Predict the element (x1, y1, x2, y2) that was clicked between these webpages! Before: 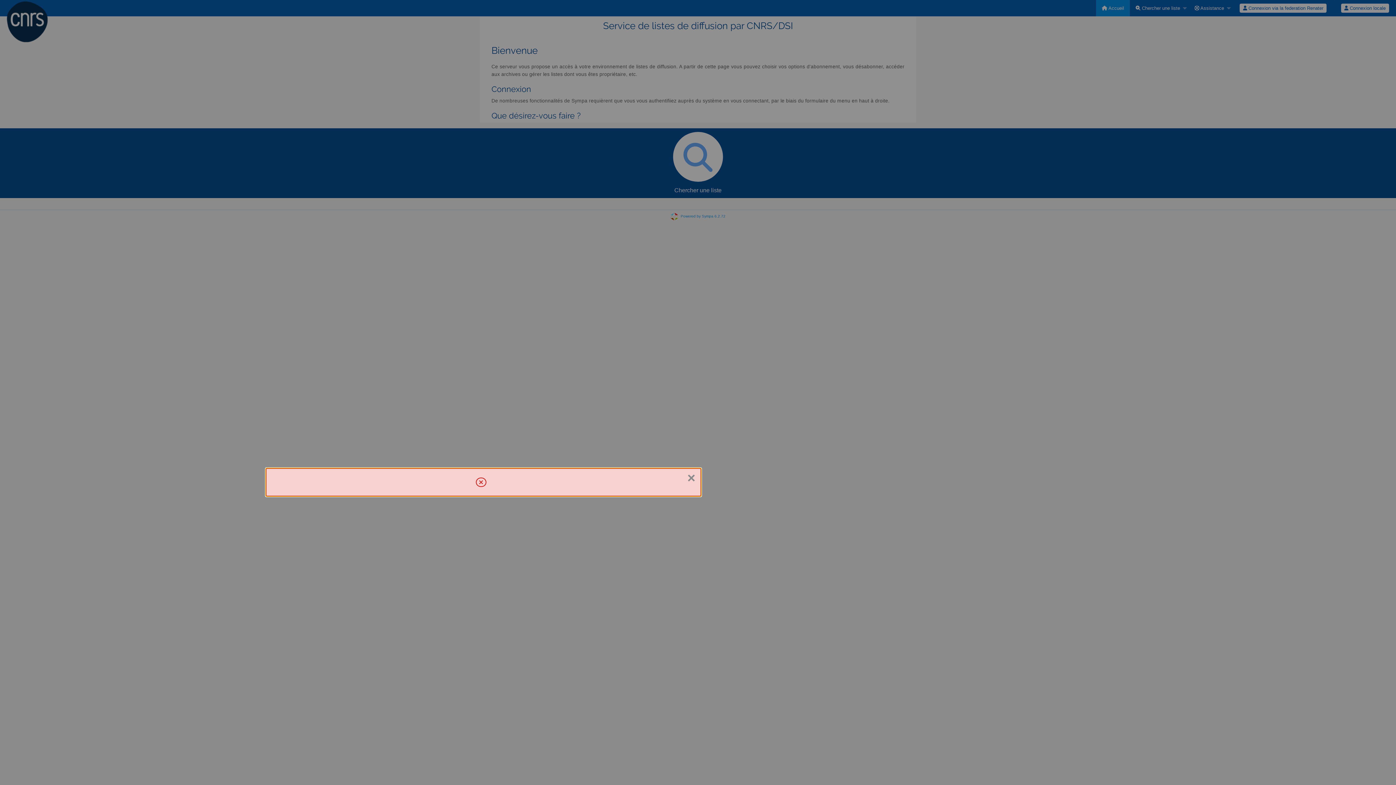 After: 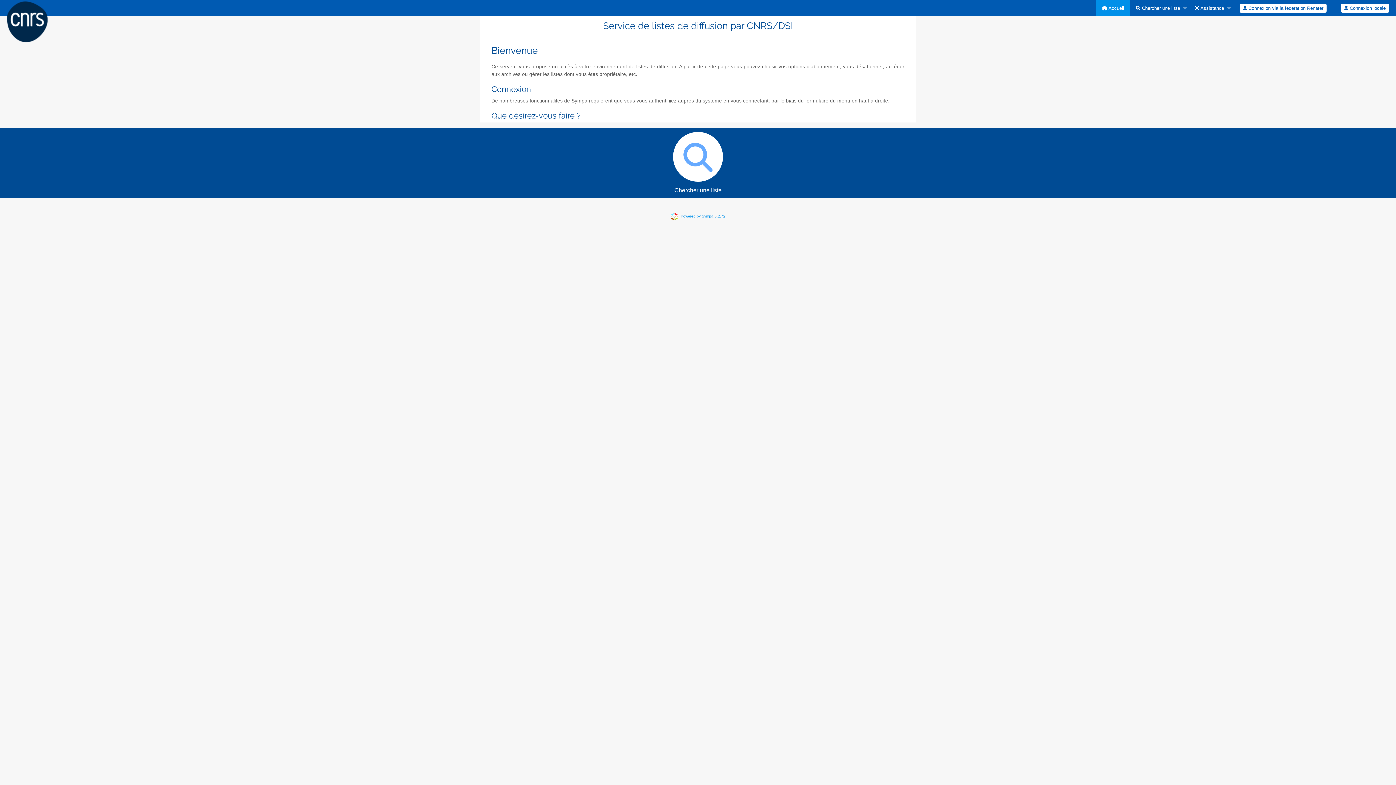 Action: label: Fermer bbox: (687, 471, 695, 485)